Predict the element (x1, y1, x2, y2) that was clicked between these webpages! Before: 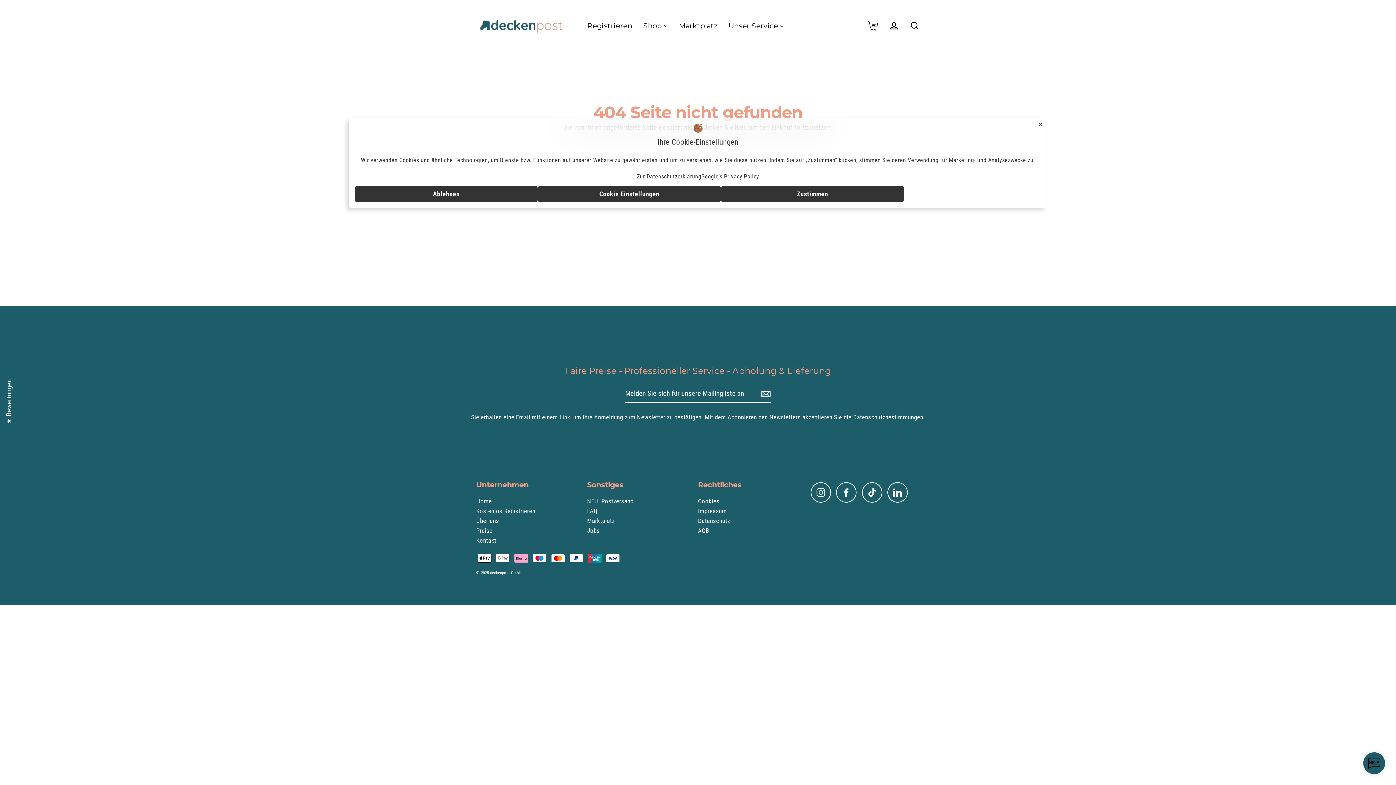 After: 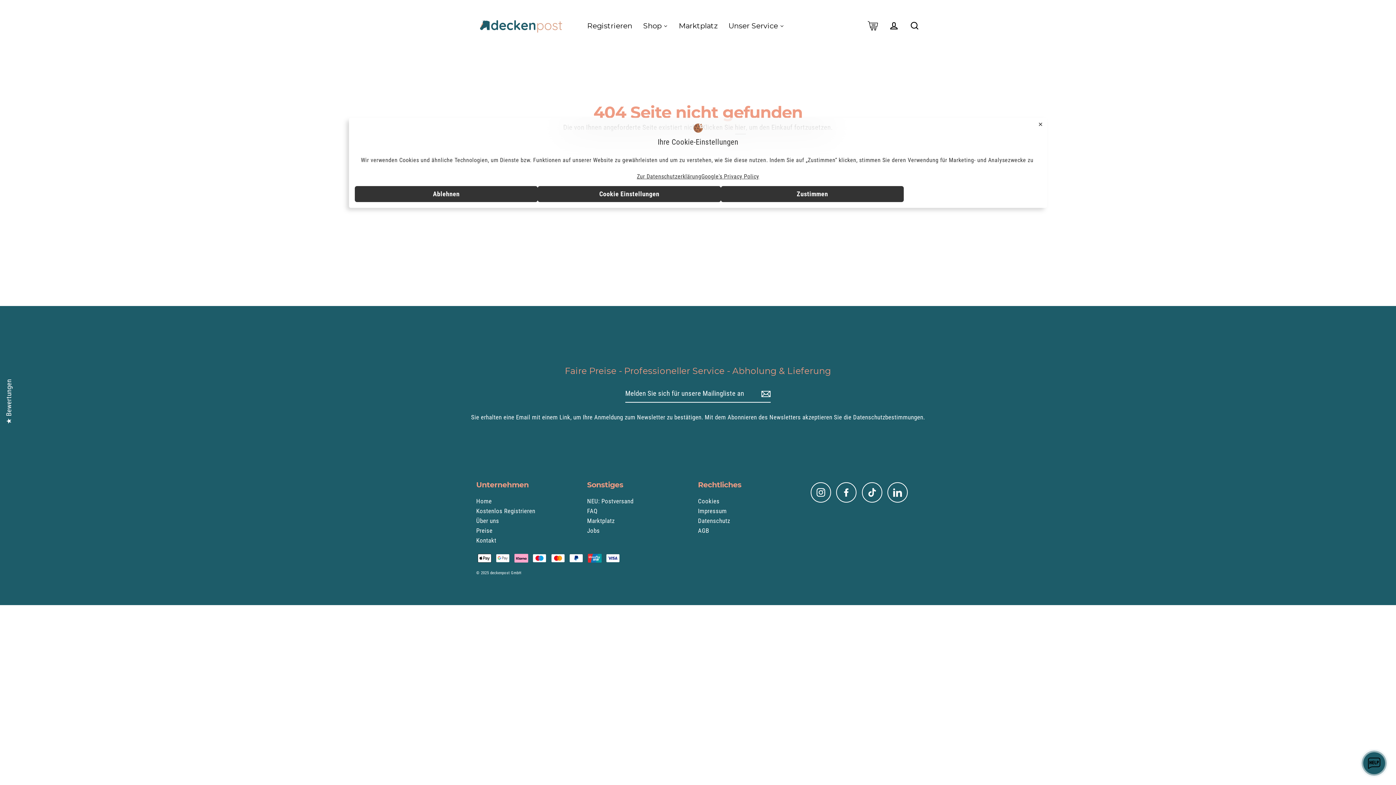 Action: label: LinkedIn bbox: (887, 482, 908, 502)